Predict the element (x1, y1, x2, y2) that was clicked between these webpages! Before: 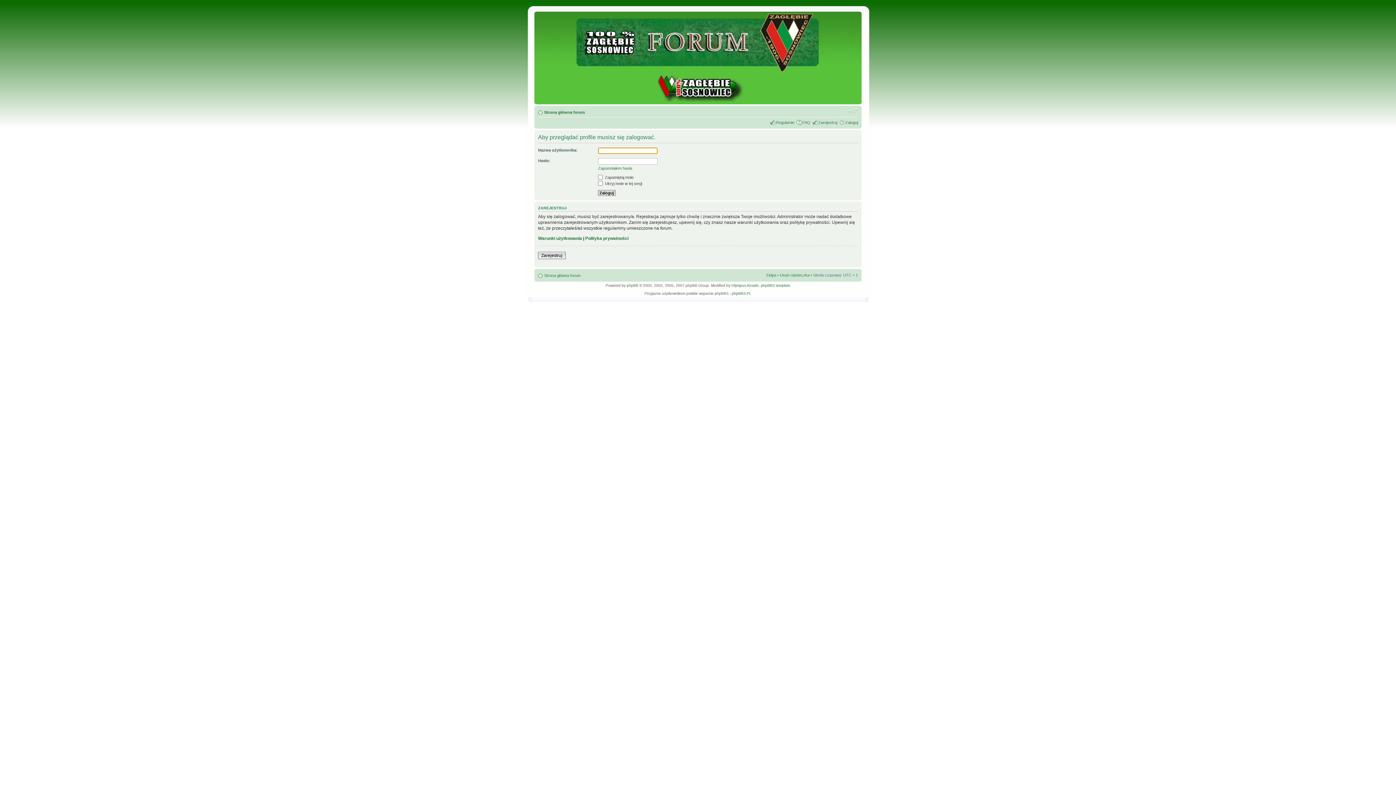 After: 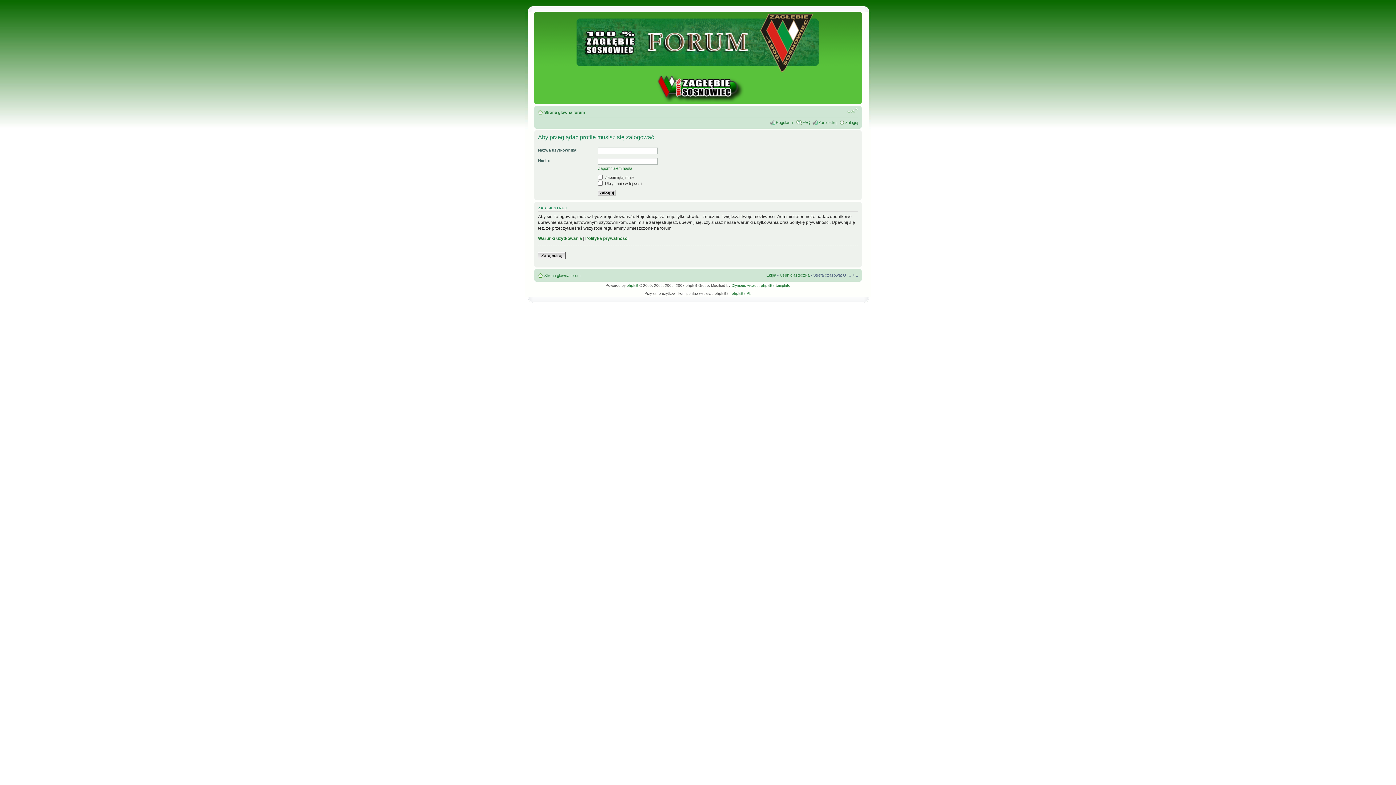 Action: label: Zmień rozmiar tekstu bbox: (847, 107, 858, 114)